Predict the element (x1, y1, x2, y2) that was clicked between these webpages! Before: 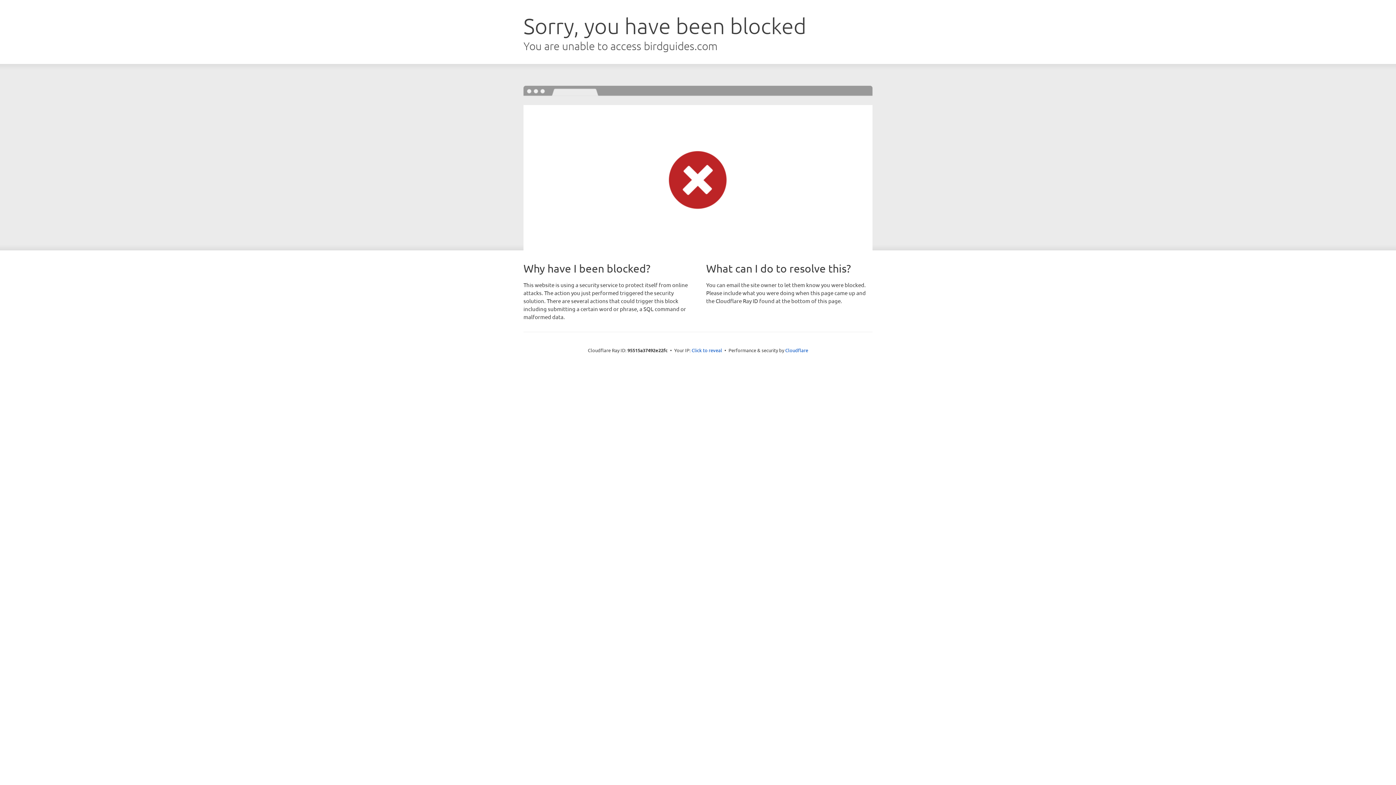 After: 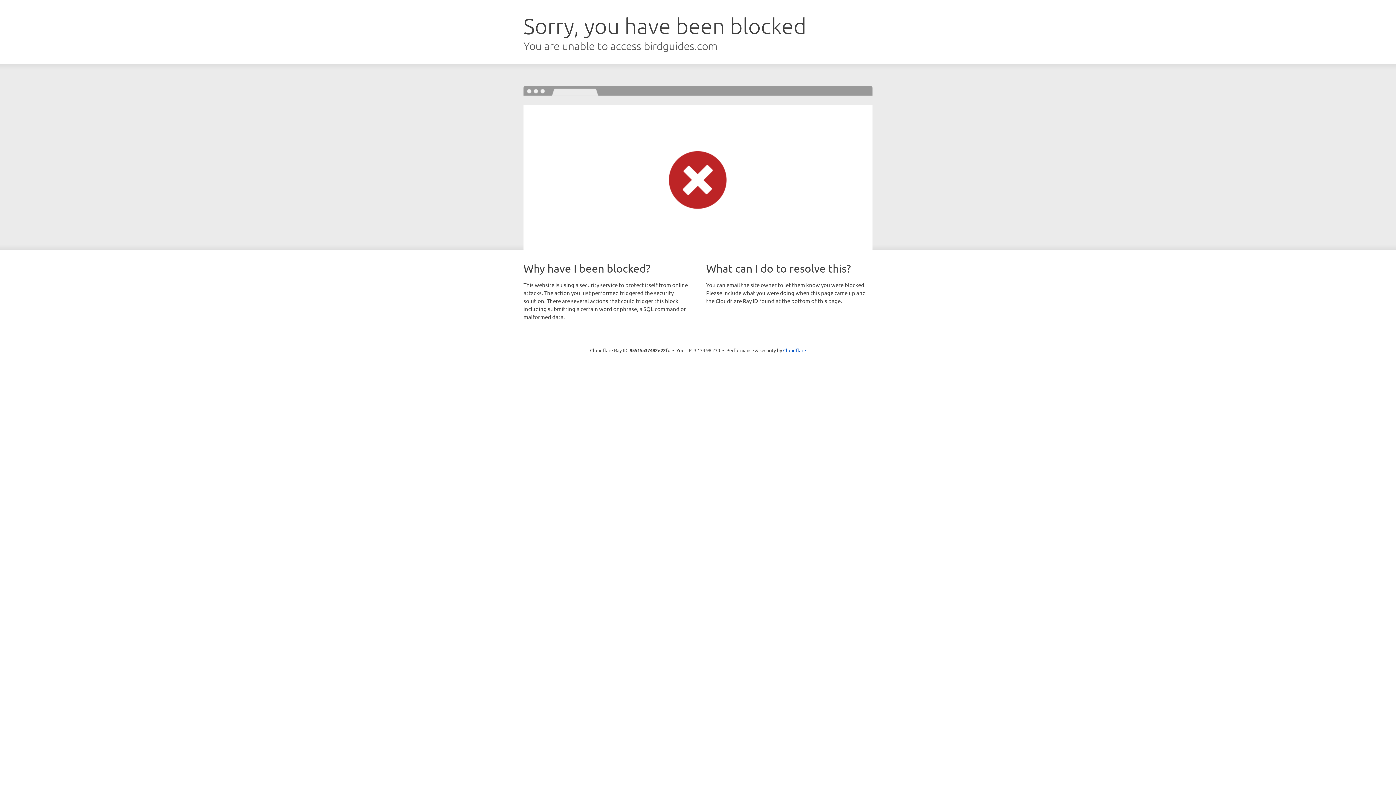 Action: bbox: (691, 346, 722, 353) label: Click to reveal